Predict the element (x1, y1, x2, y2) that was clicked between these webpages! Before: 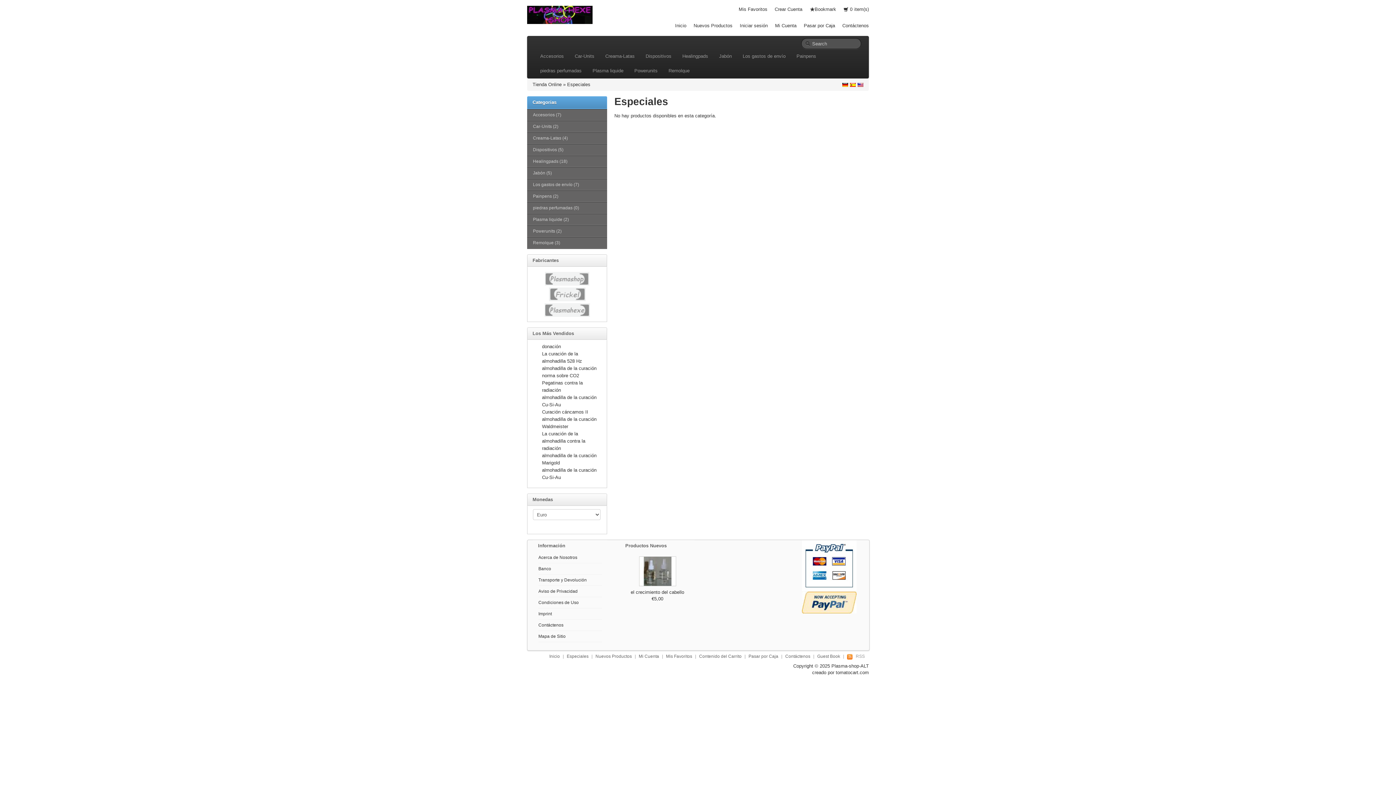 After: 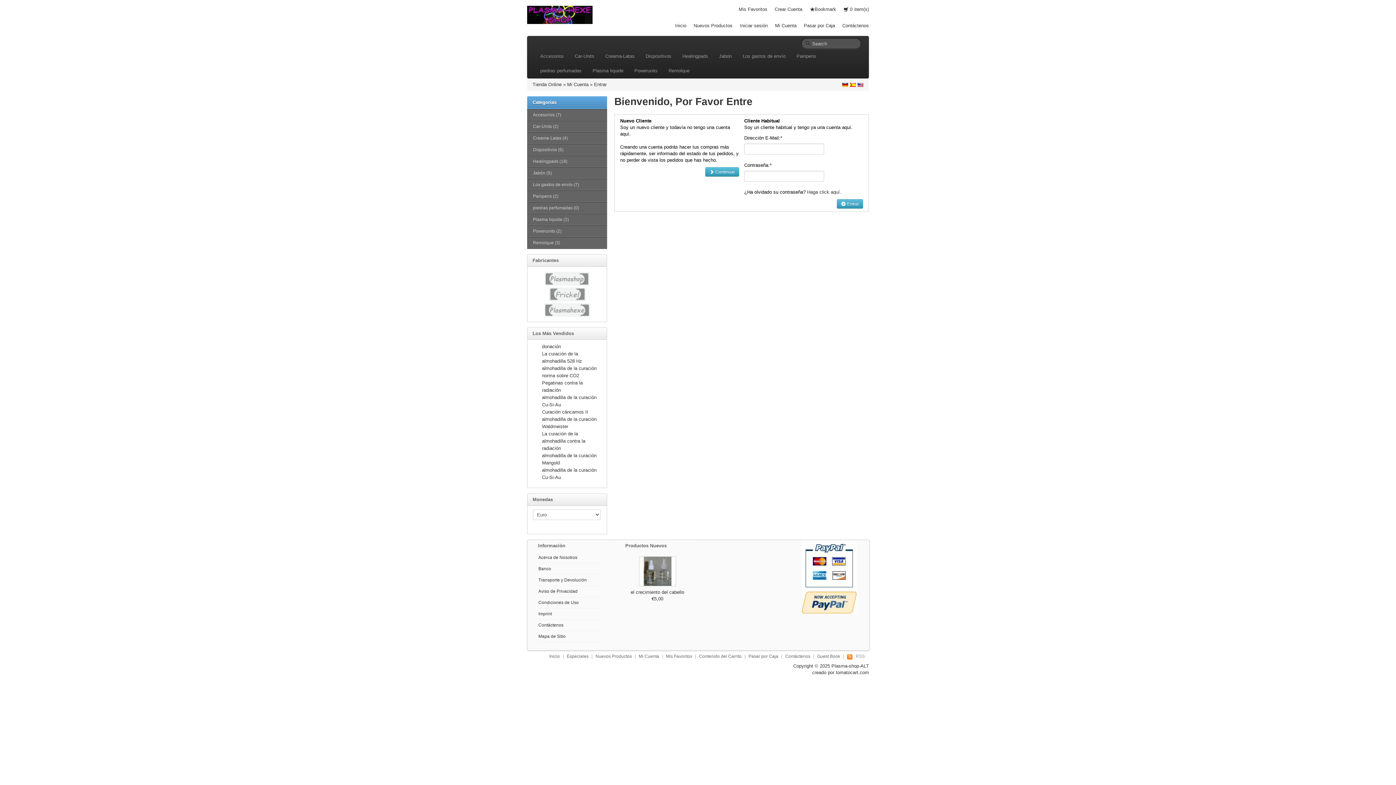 Action: bbox: (666, 654, 692, 659) label: Mis Favoritos